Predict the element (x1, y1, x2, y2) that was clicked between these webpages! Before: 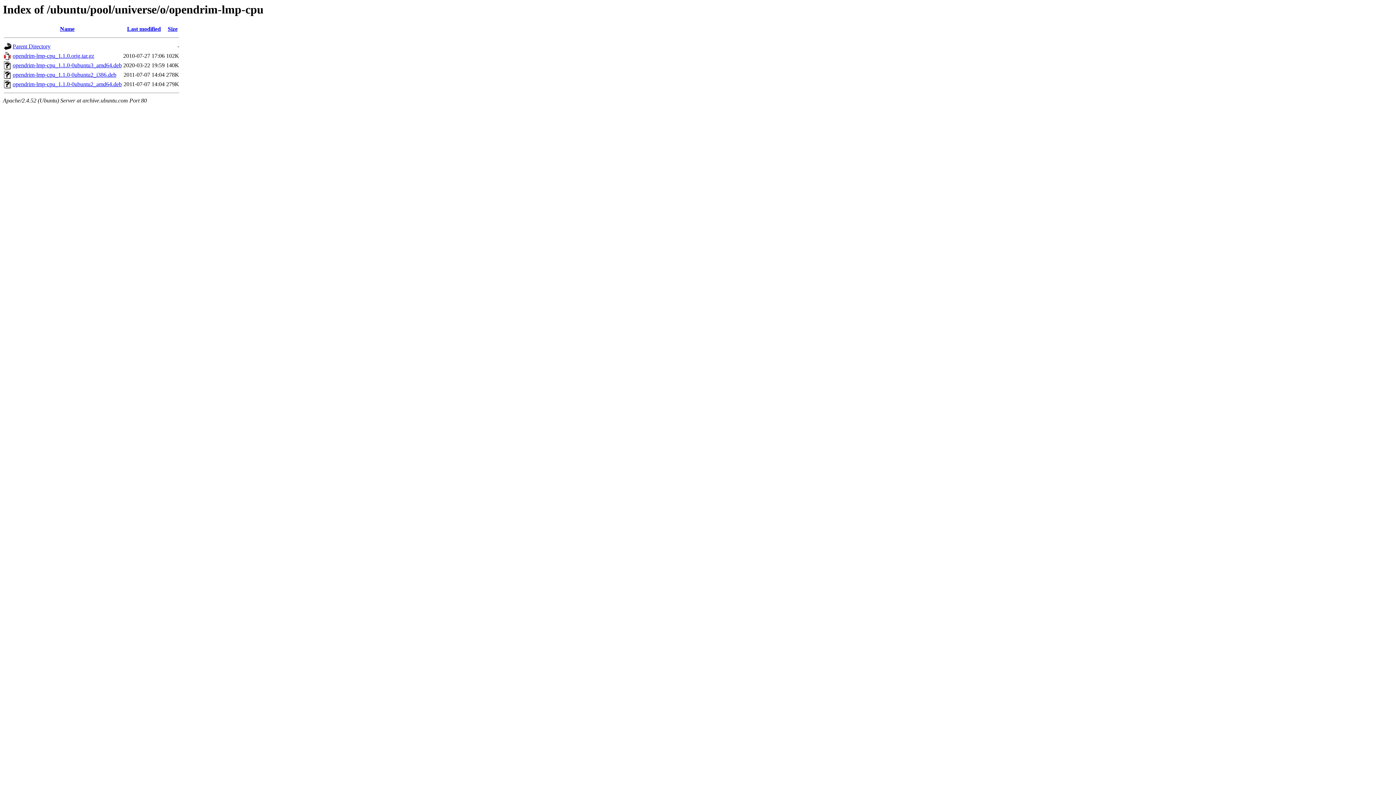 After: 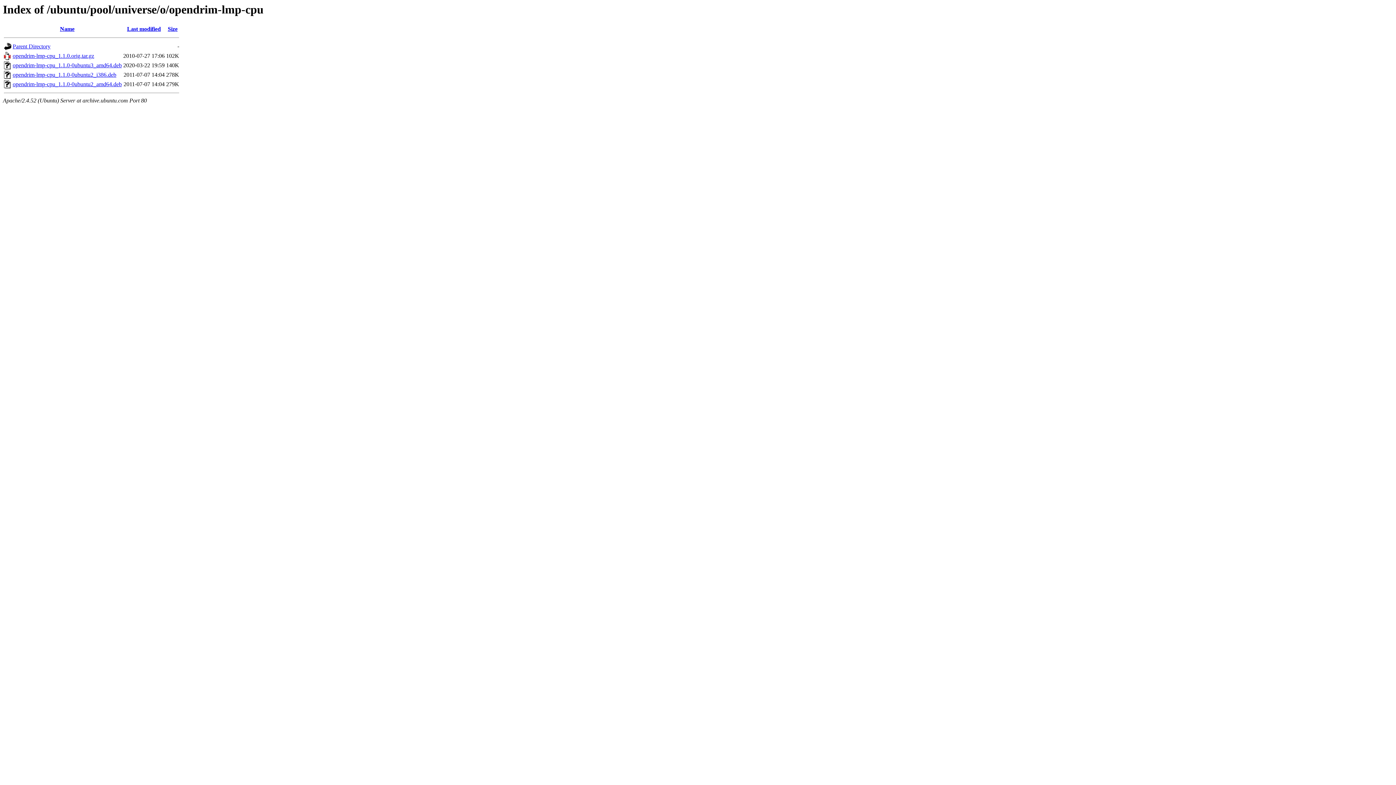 Action: label: opendrim-lmp-cpu_1.1.0-0ubuntu3_amd64.deb bbox: (12, 62, 121, 68)